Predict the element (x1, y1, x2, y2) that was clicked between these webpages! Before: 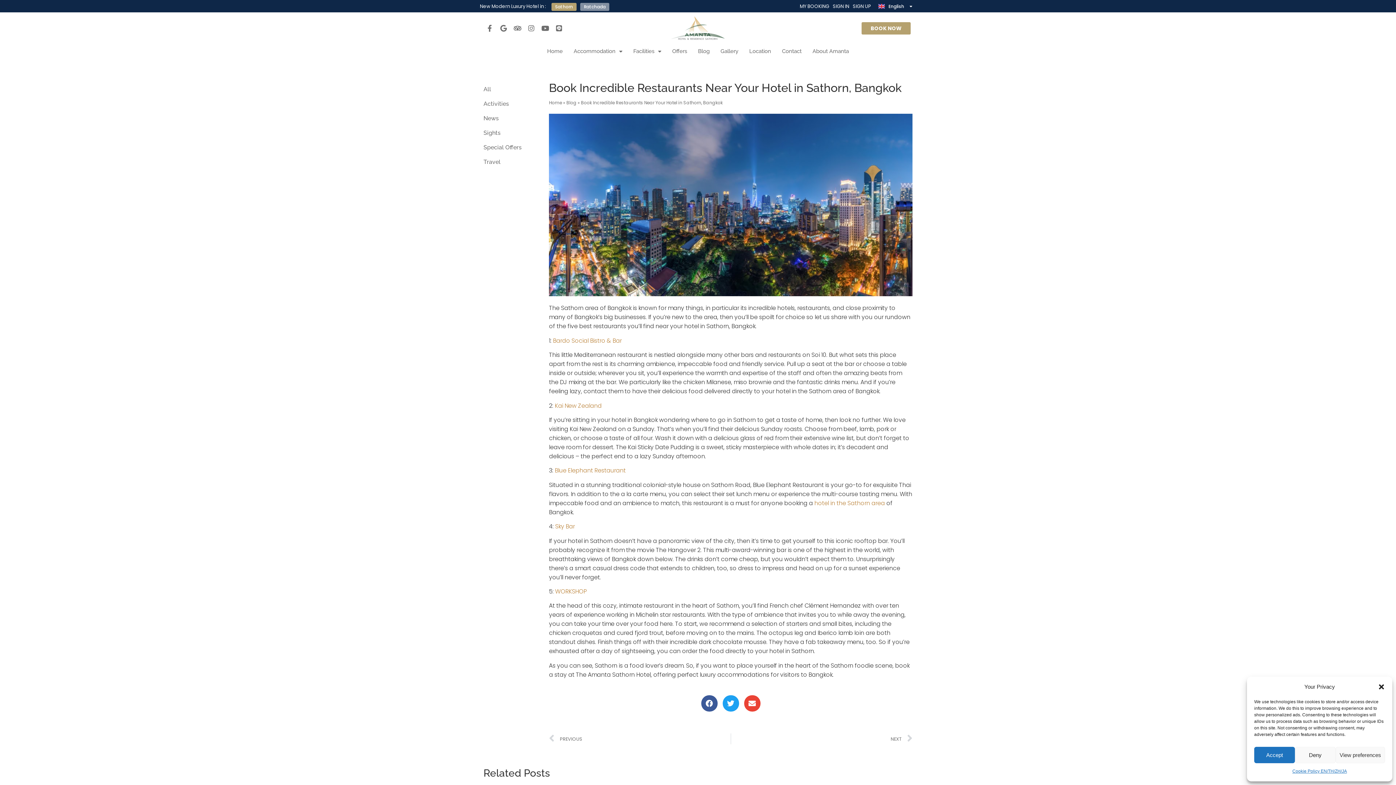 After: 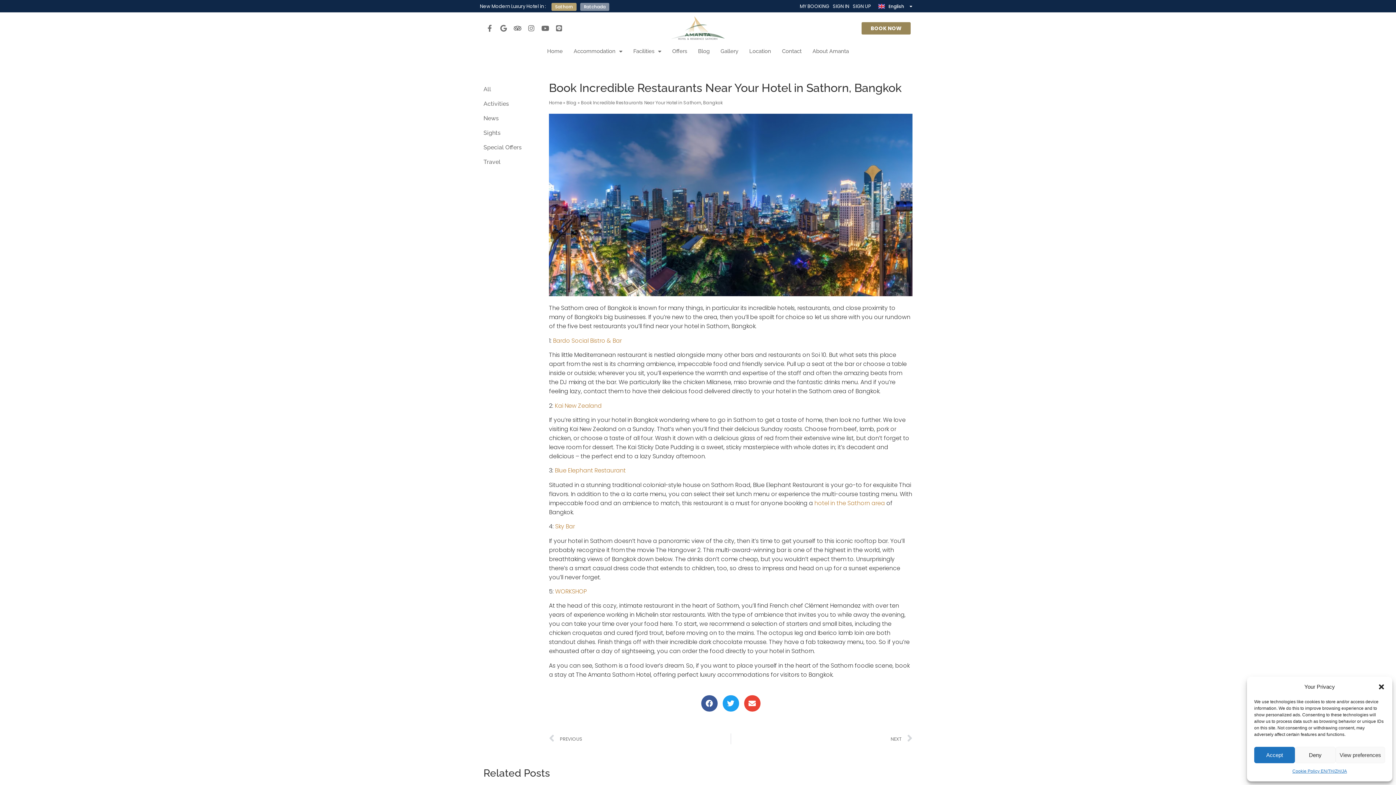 Action: label: BOOK NOW bbox: (861, 22, 910, 34)